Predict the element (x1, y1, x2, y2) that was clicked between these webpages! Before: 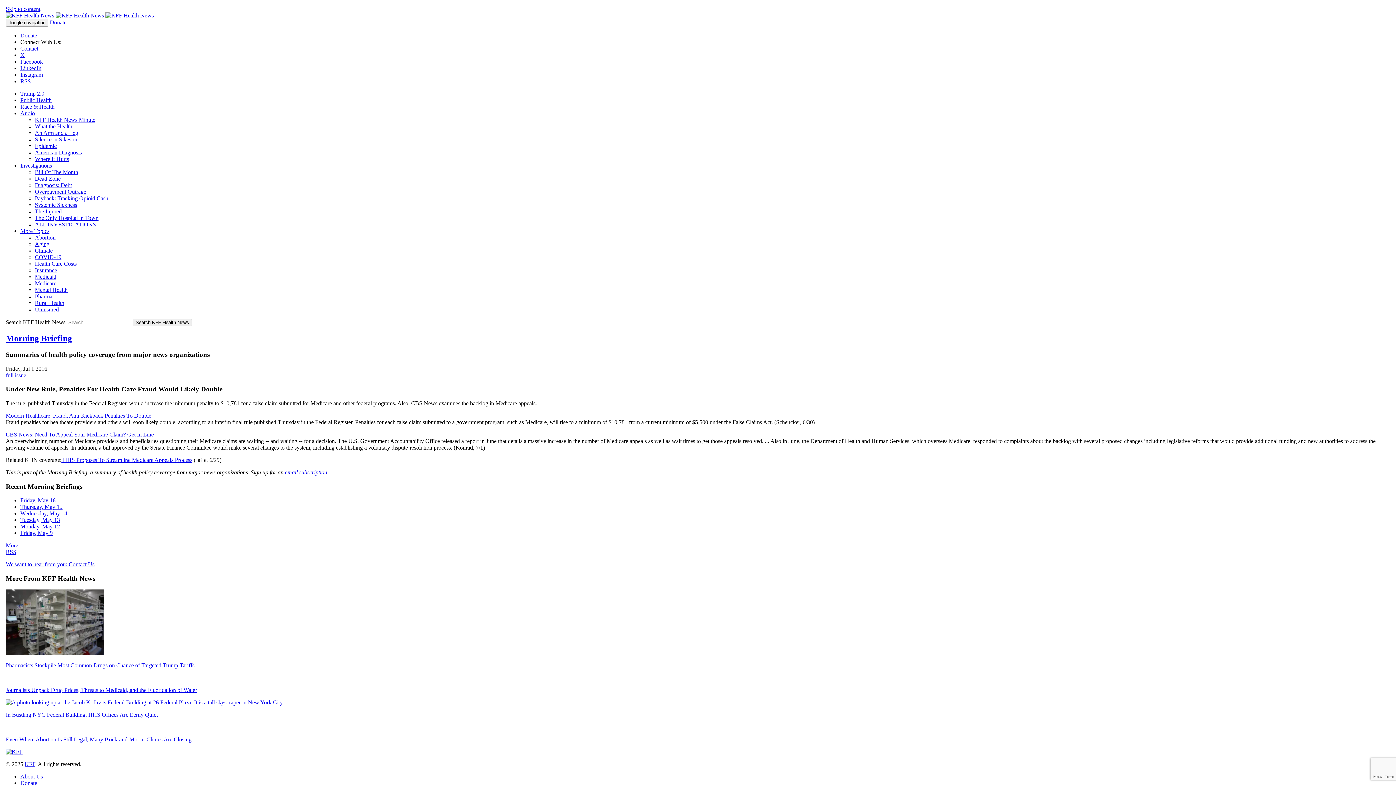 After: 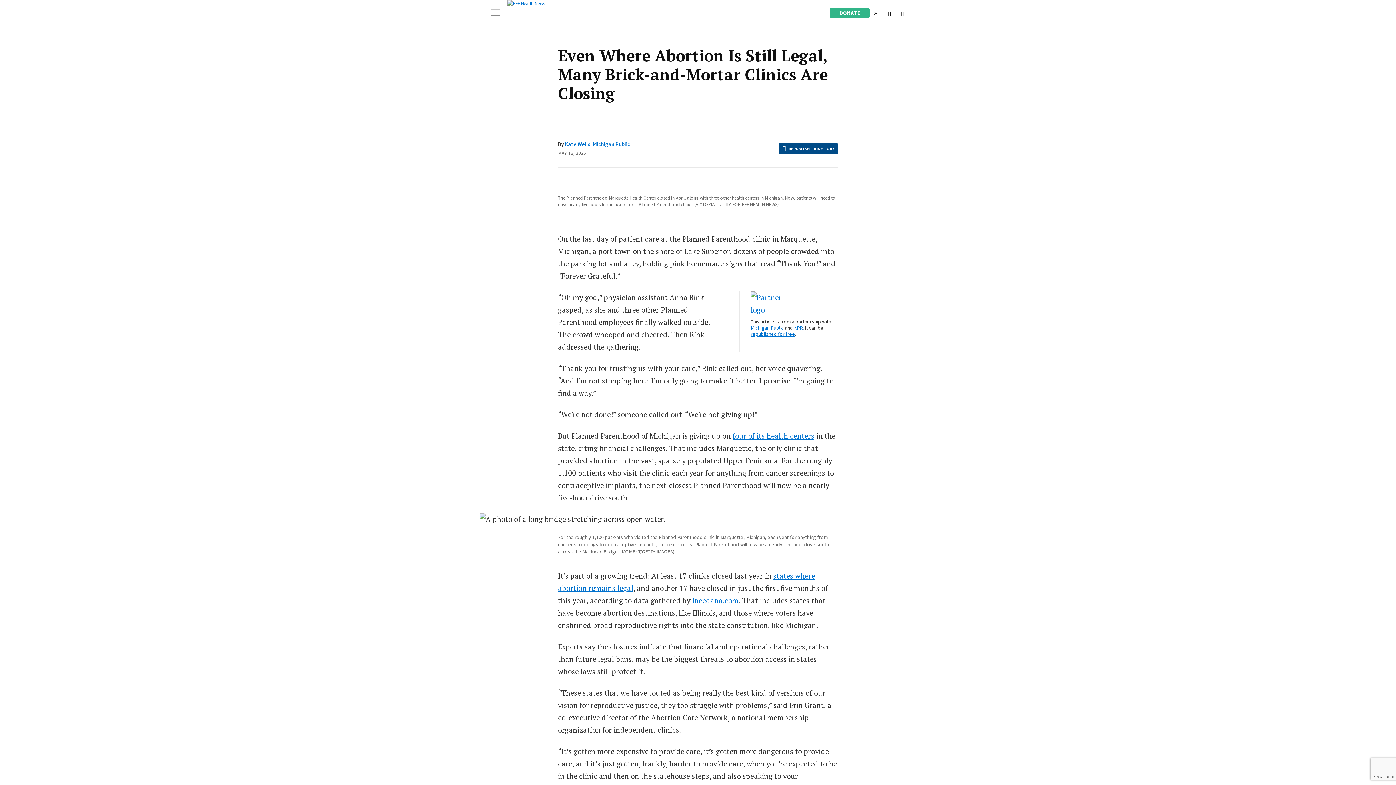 Action: bbox: (5, 736, 1390, 743) label: Even Where Abortion Is Still Legal, Many Brick-and-Mortar Clinics Are Closing